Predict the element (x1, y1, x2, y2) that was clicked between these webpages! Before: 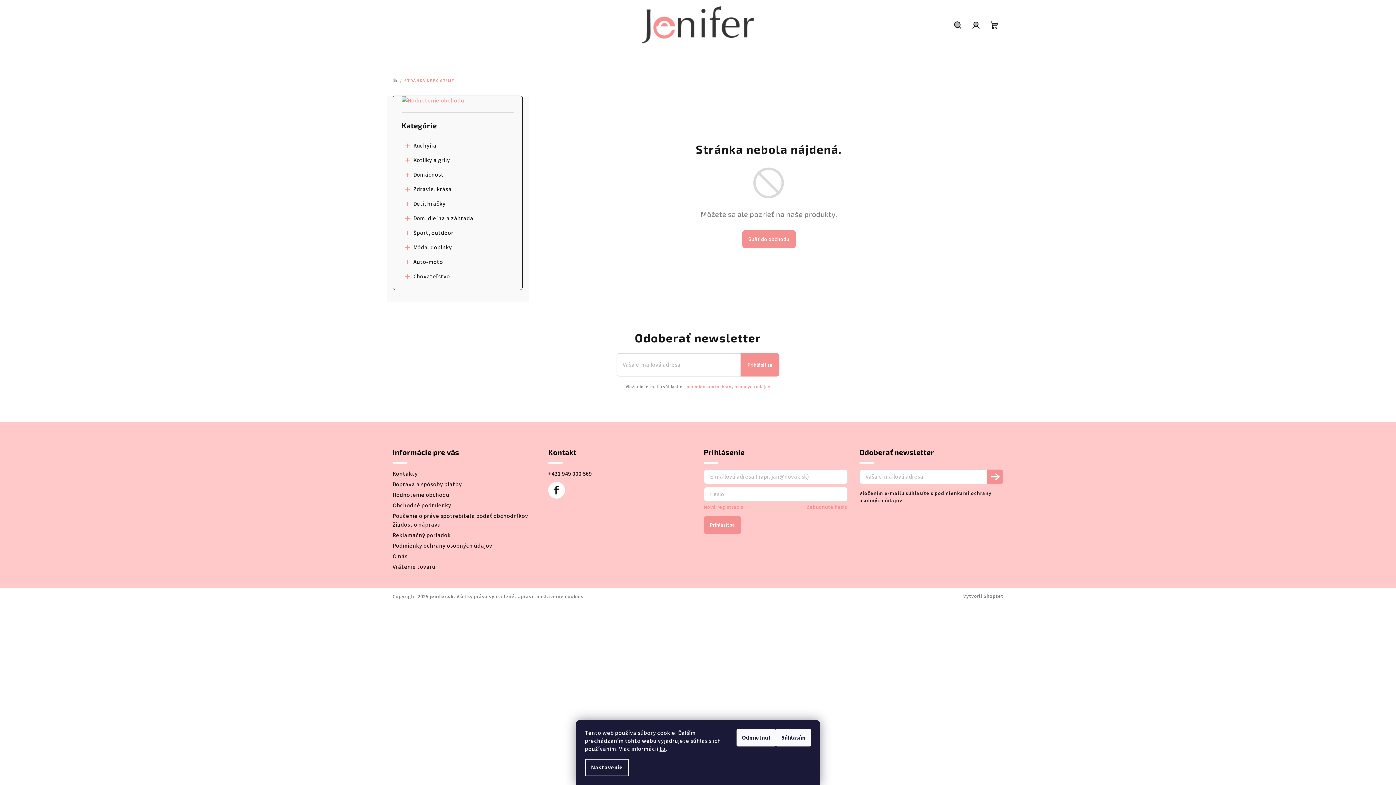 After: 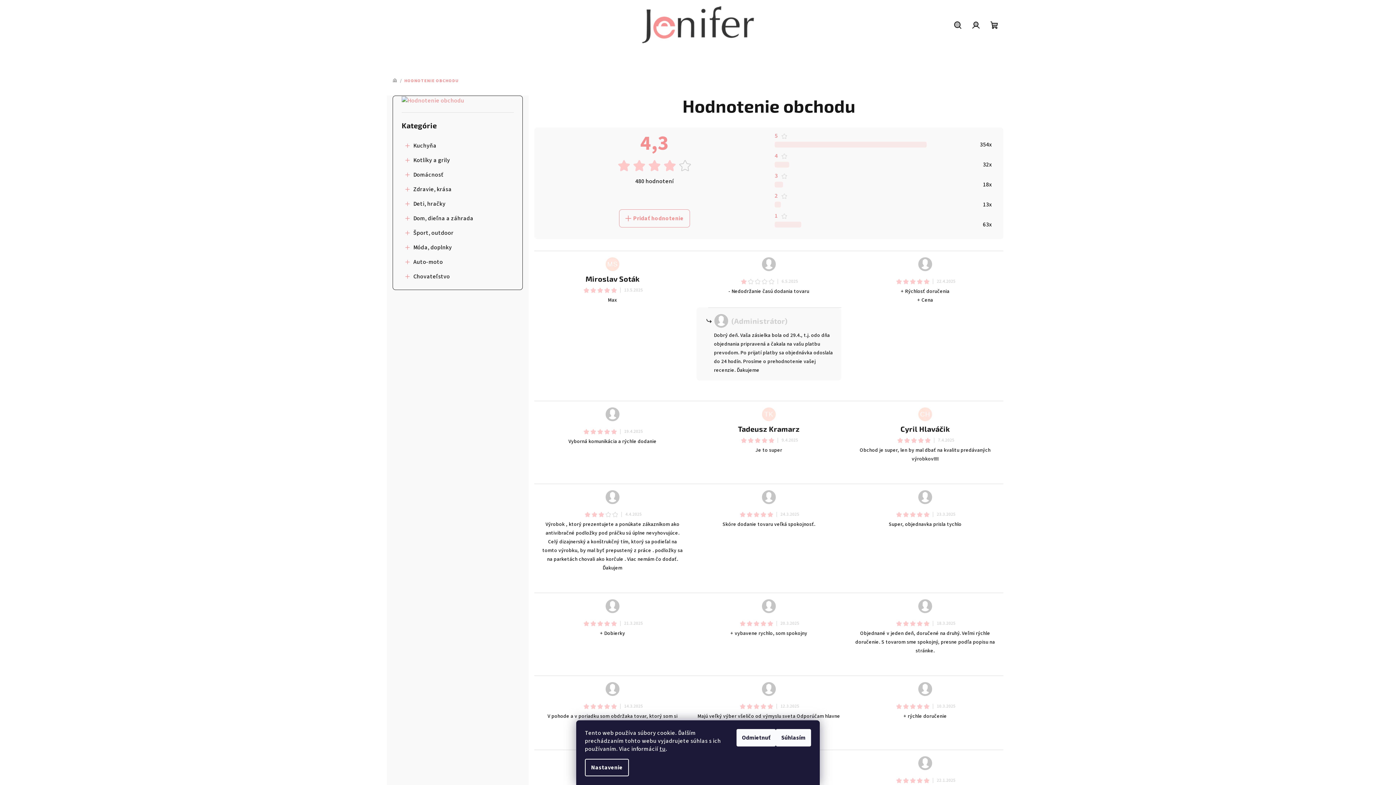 Action: bbox: (392, 491, 449, 499) label: Hodnotenie obchodu